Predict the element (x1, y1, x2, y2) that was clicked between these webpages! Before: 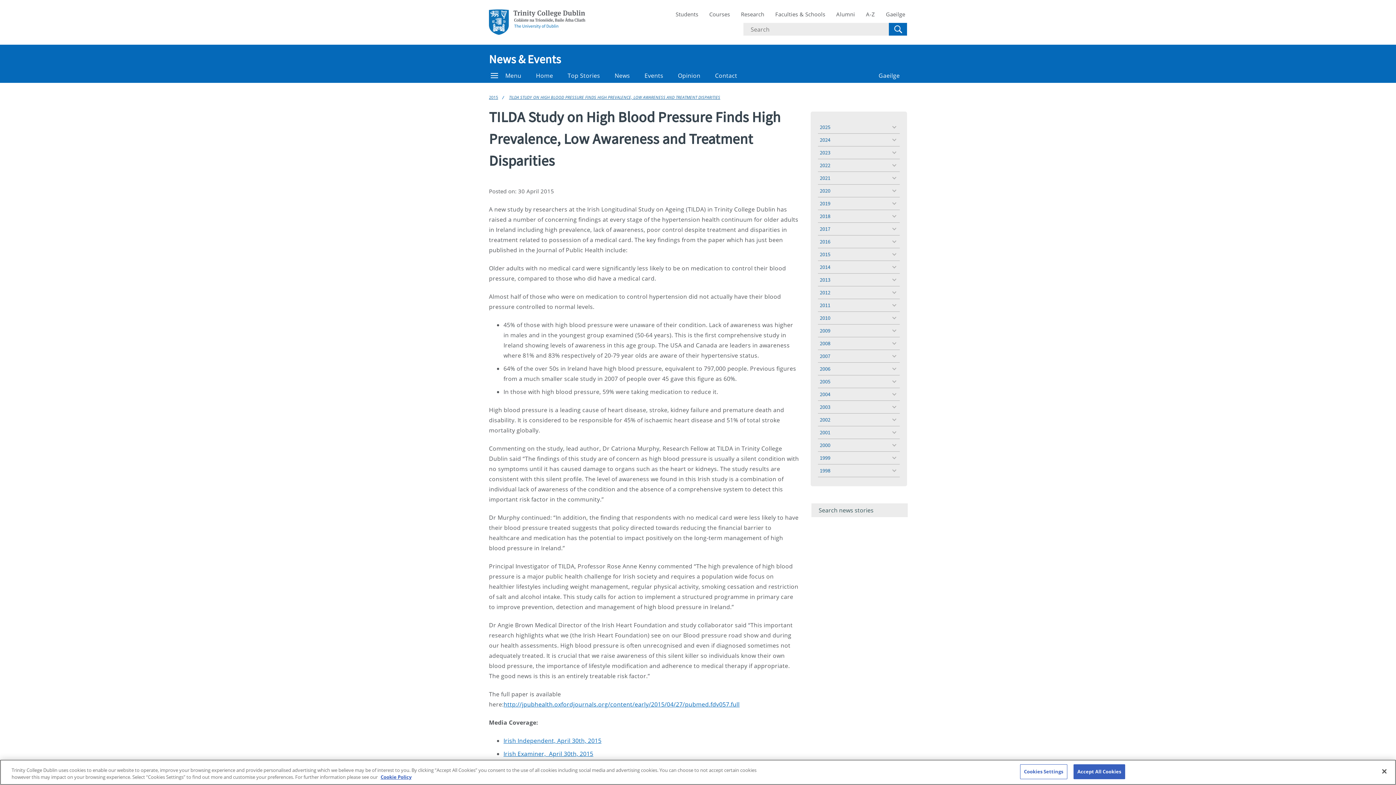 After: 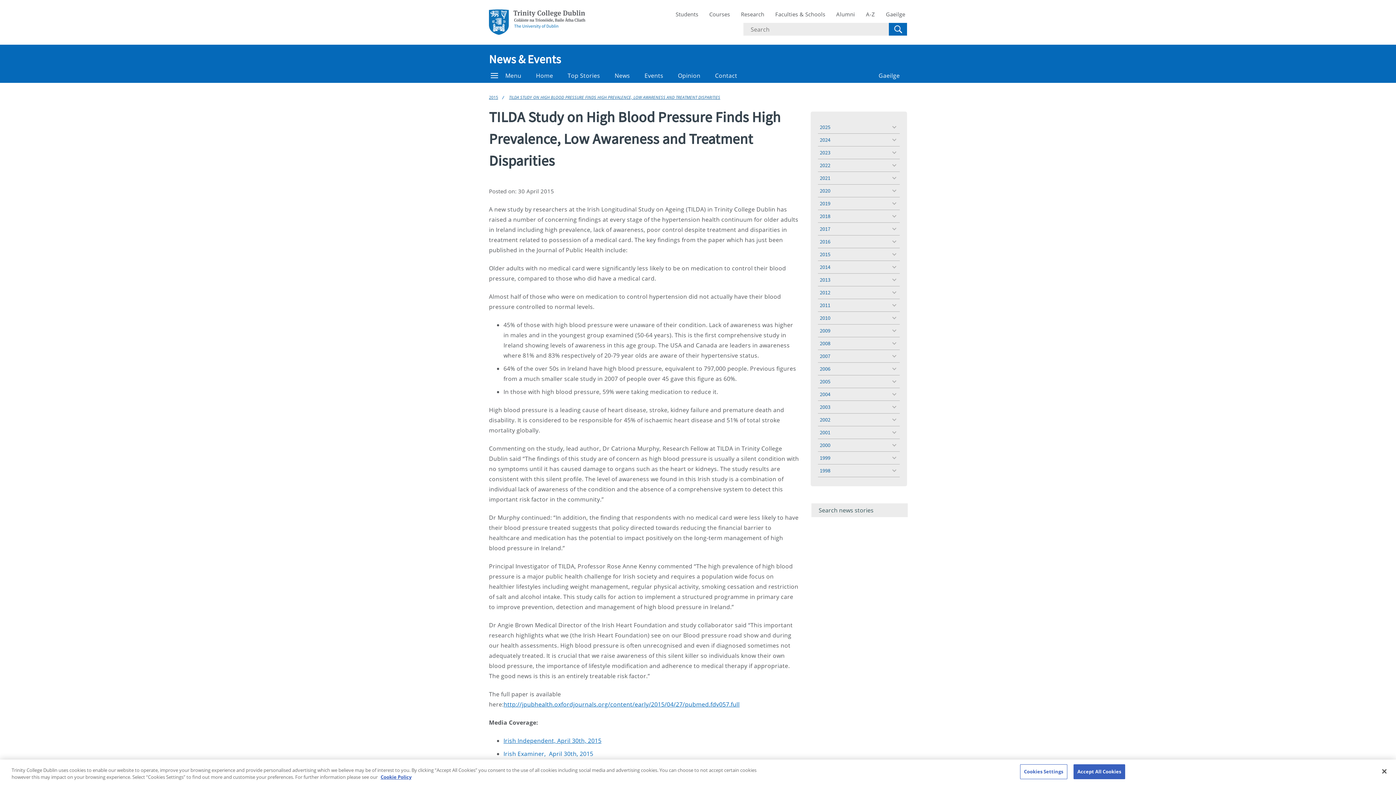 Action: label: Irish Examiner,  April 30th, 2015 bbox: (503, 750, 593, 758)